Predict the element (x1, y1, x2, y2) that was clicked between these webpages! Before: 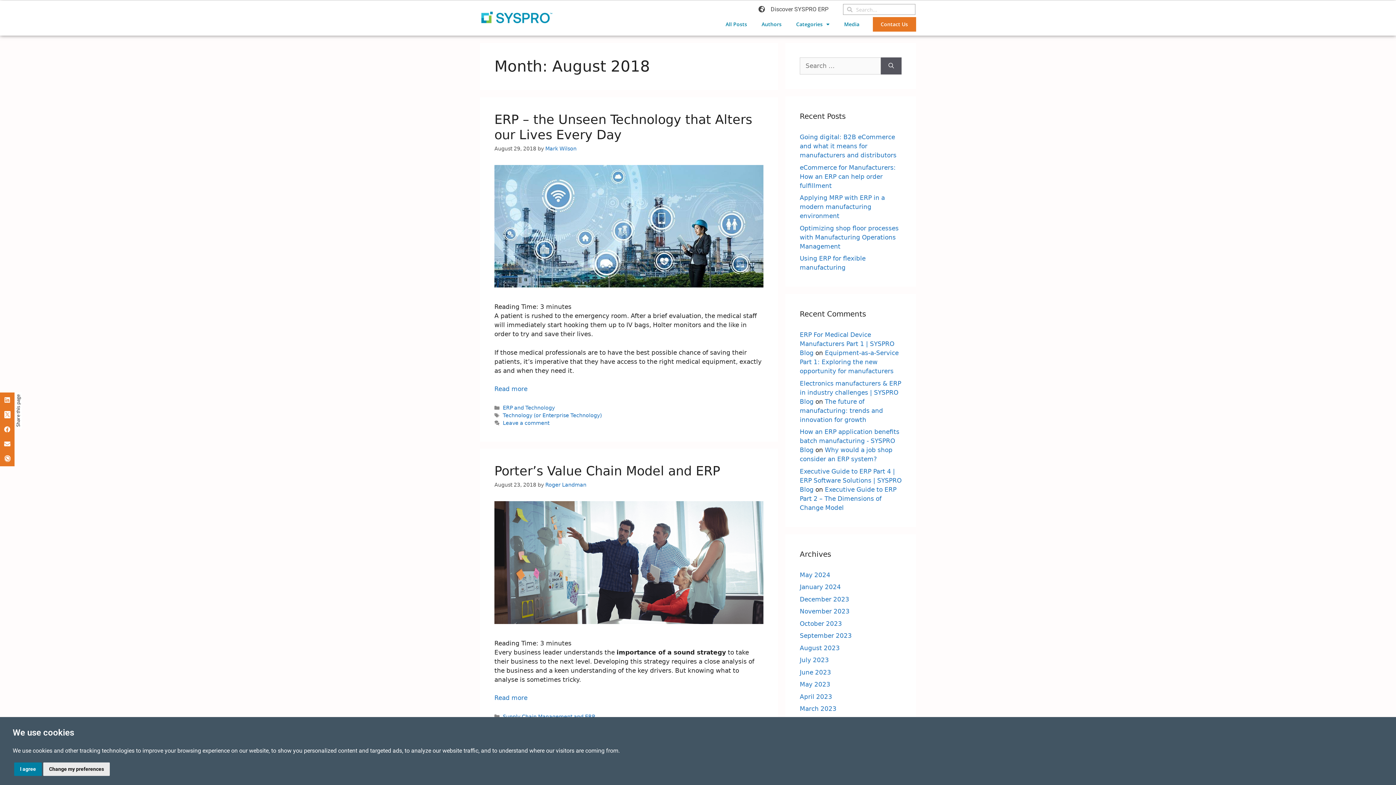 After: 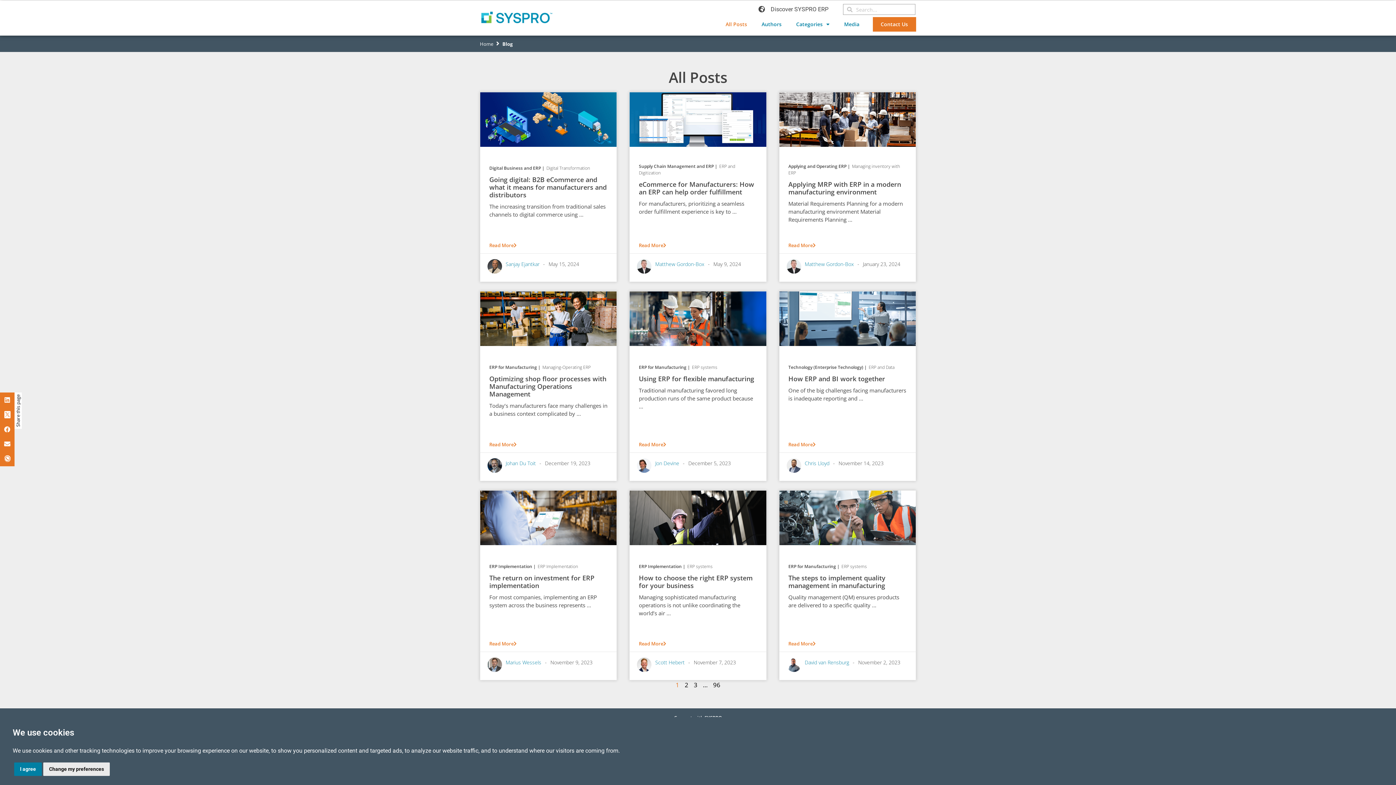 Action: label: All Posts bbox: (718, 20, 754, 28)